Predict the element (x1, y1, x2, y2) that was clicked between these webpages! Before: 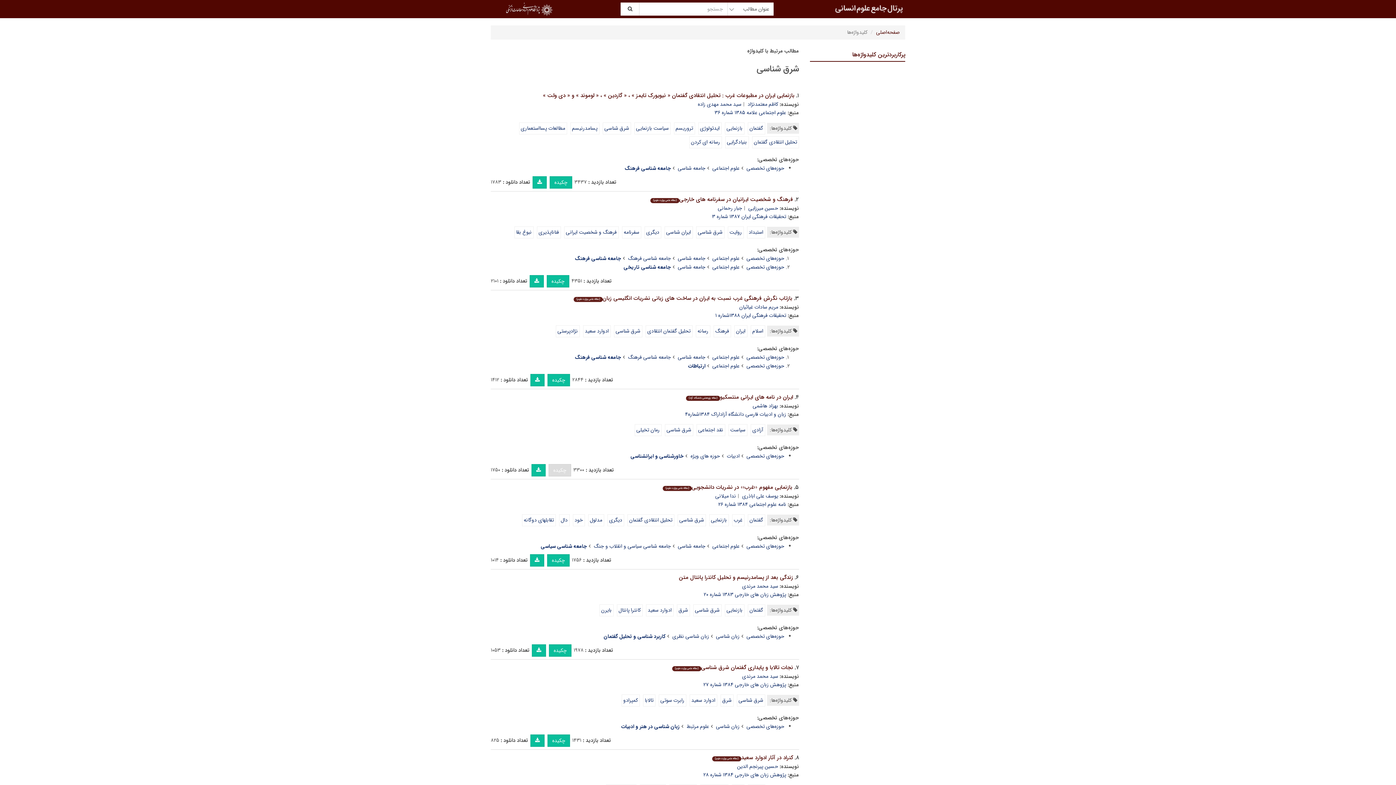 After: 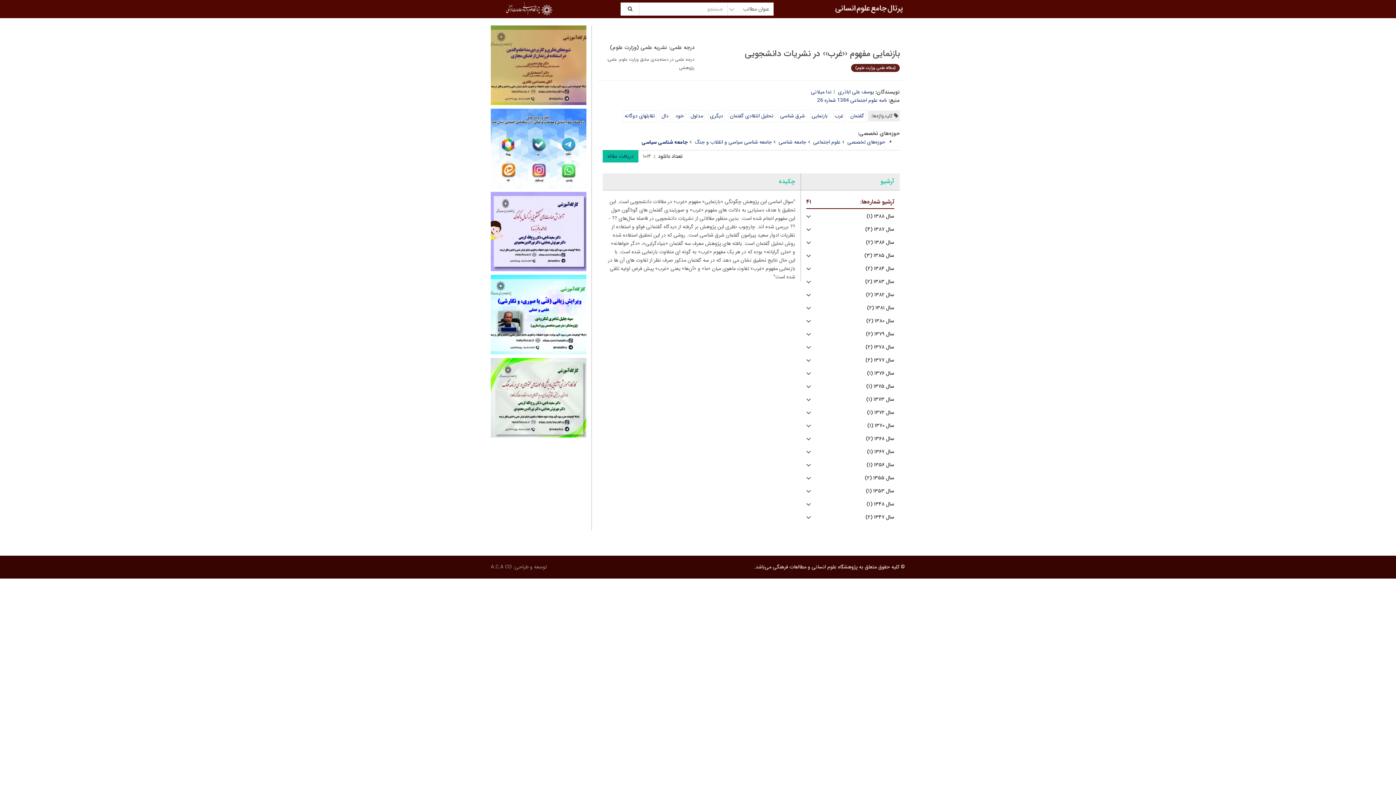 Action: bbox: (663, 483, 792, 492) label: بازنمایی مفهوم ‹‹غرب›› در نشریات دانشجویی(مقاله علمی وزارت علوم)